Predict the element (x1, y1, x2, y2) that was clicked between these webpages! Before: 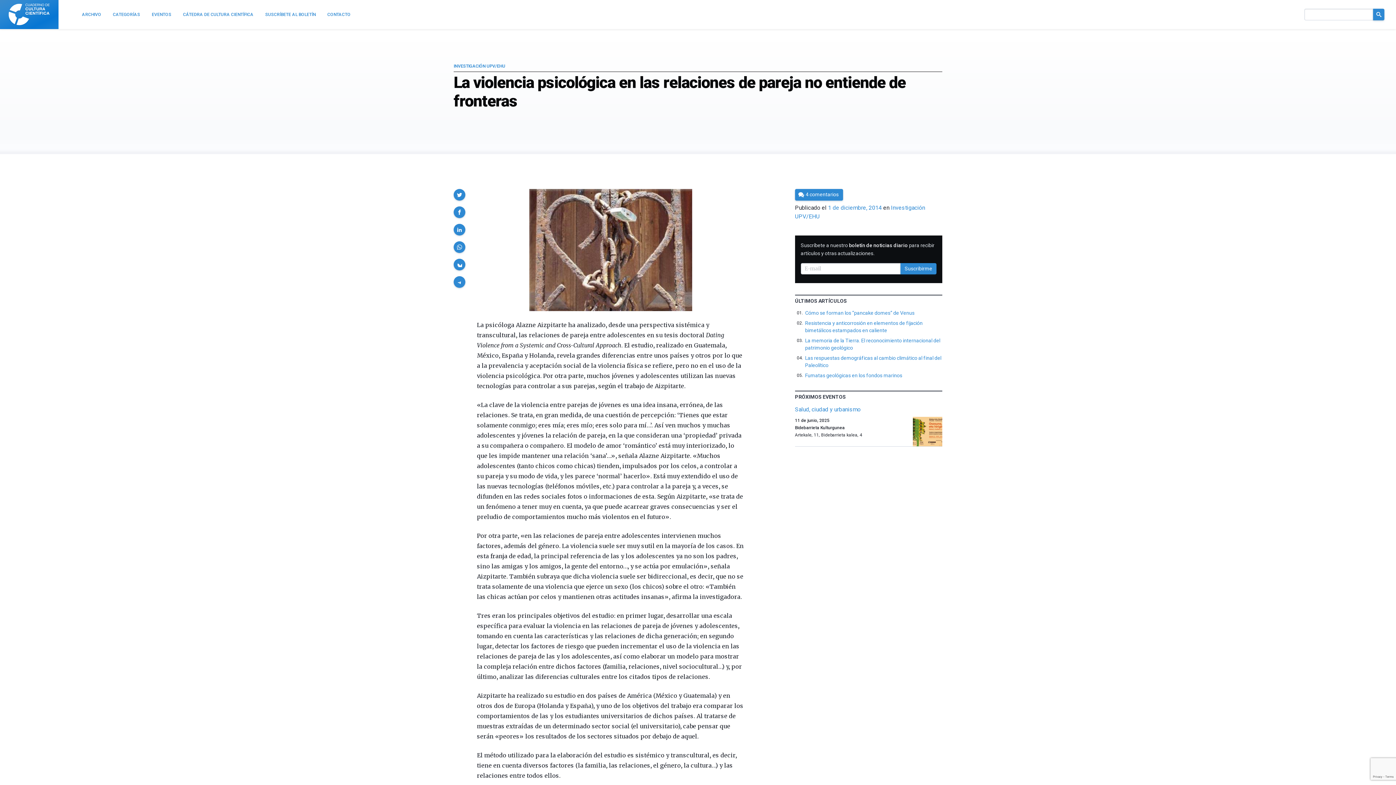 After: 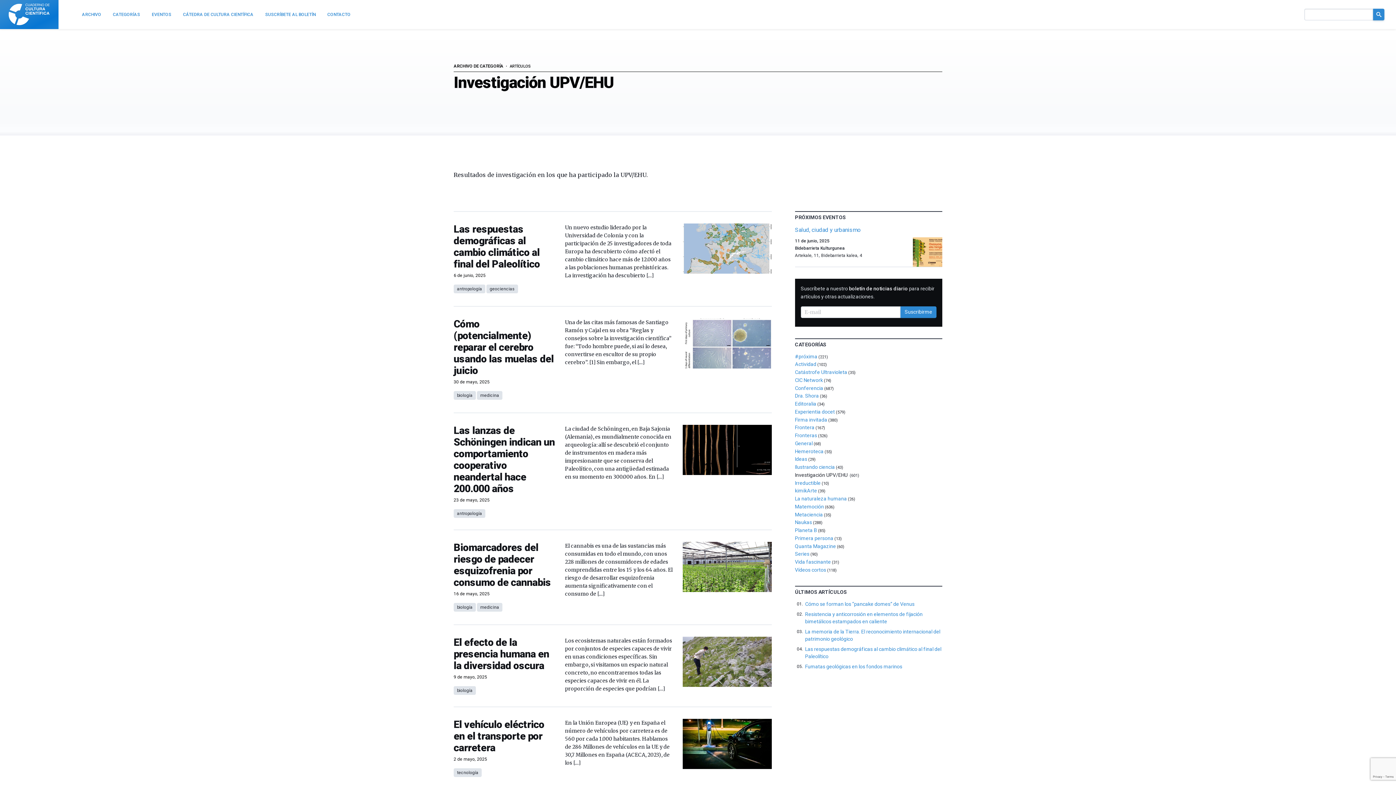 Action: bbox: (453, 63, 505, 68) label: INVESTIGACIÓN UPV/EHU